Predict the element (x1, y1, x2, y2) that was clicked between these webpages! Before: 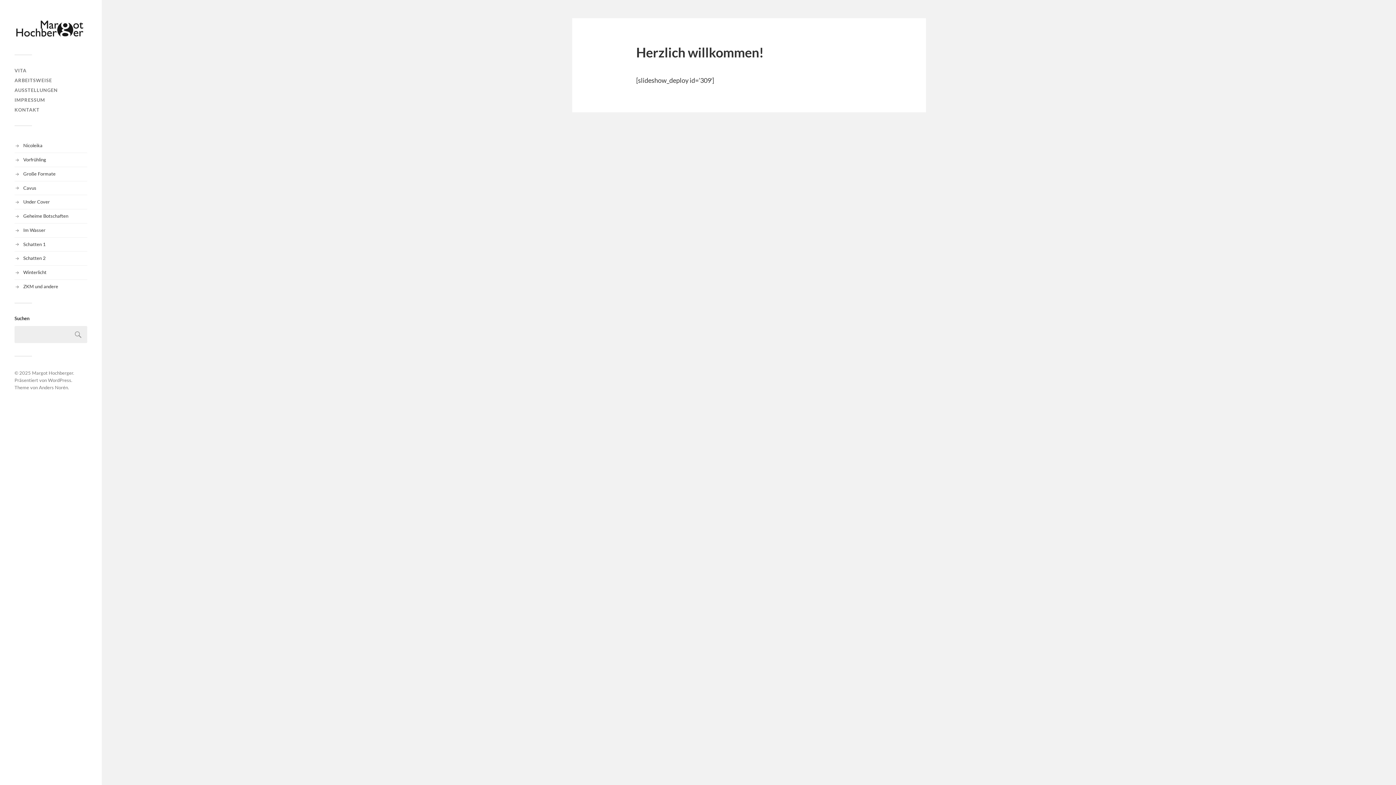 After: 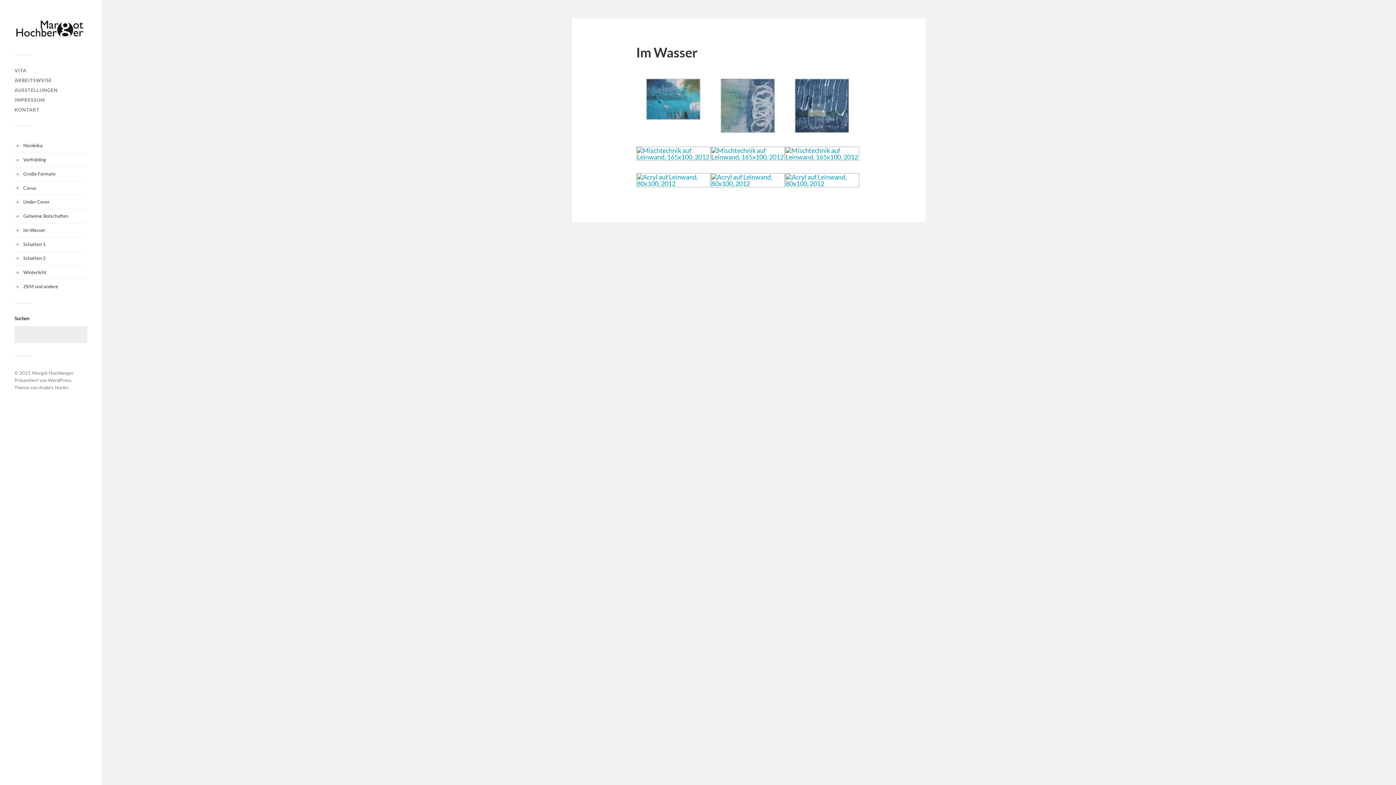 Action: bbox: (23, 227, 45, 233) label: Im Wasser